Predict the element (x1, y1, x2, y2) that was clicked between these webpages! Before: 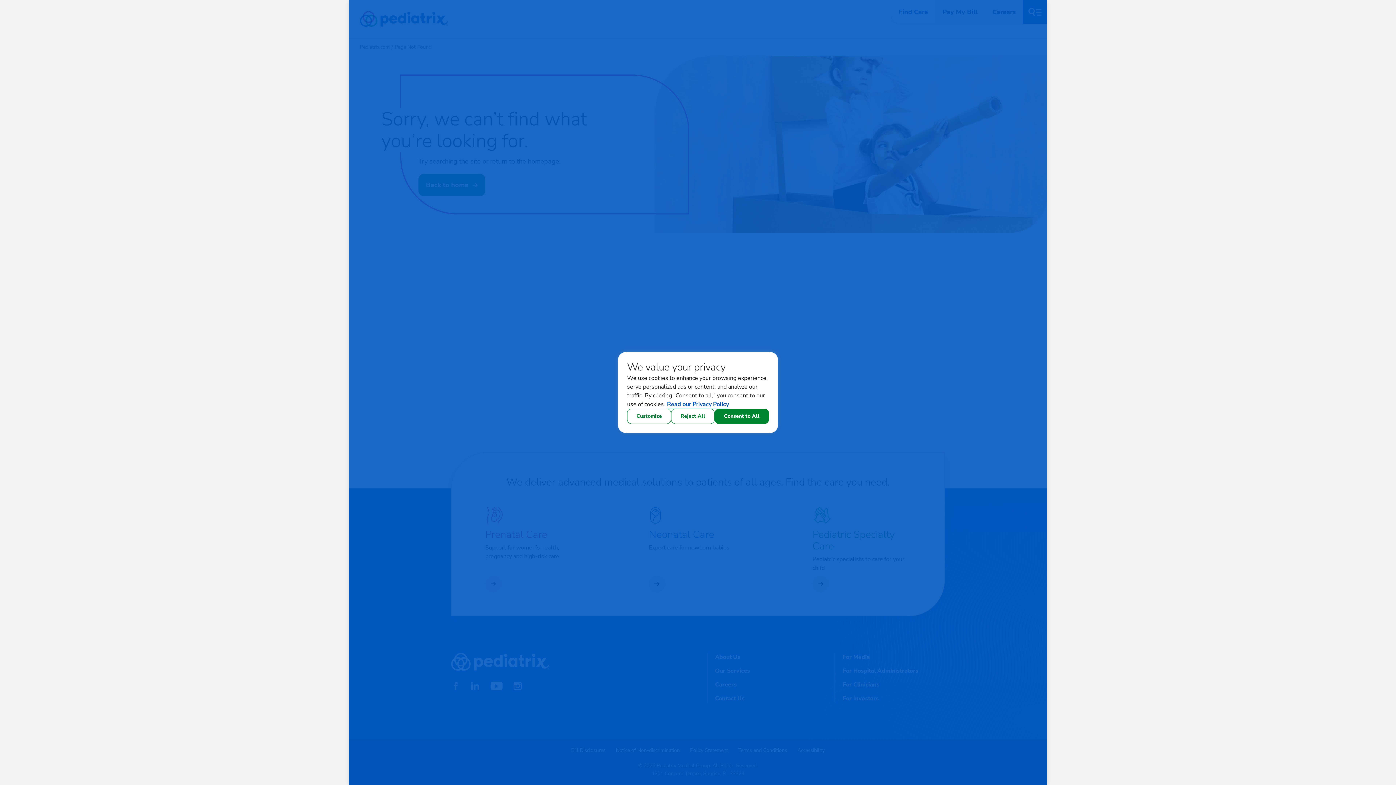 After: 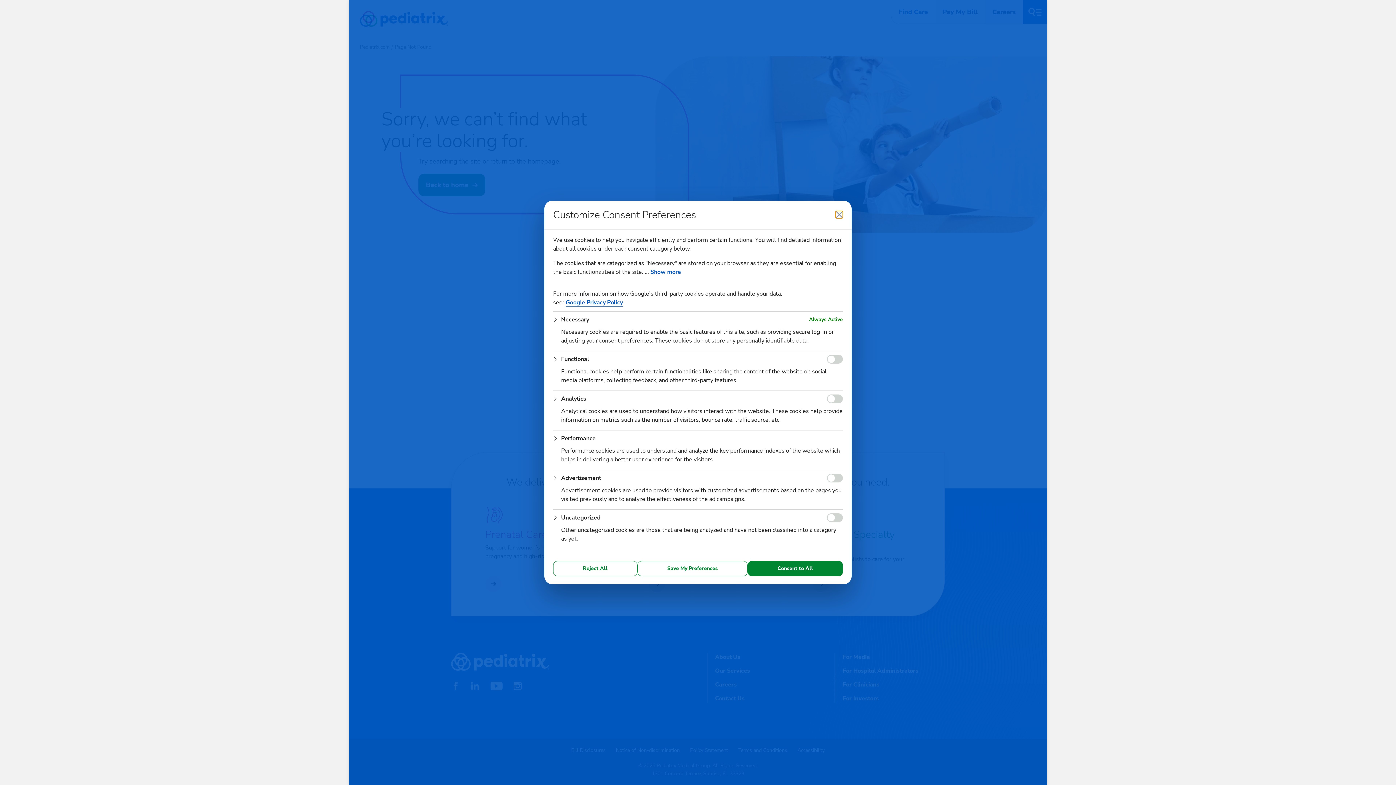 Action: bbox: (627, 408, 671, 424) label: Customize